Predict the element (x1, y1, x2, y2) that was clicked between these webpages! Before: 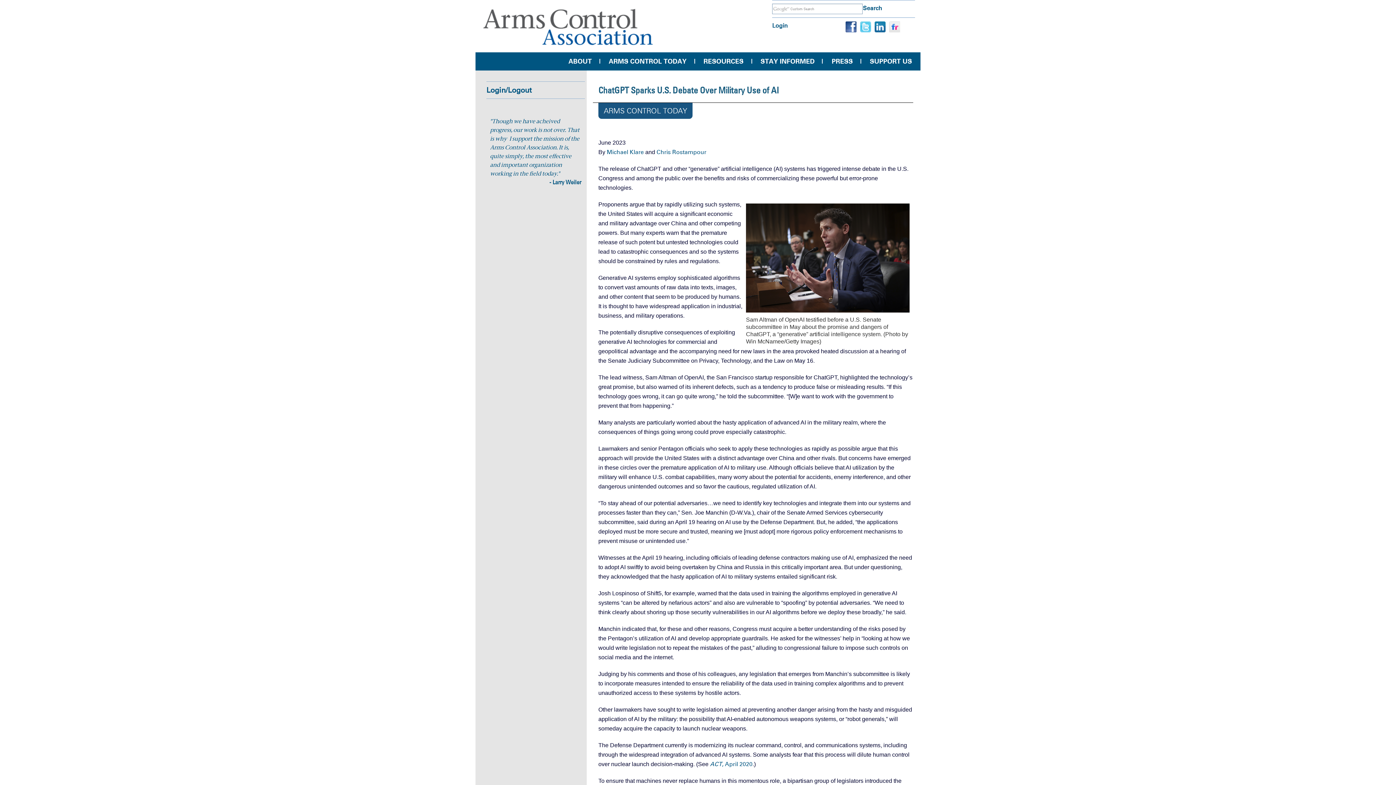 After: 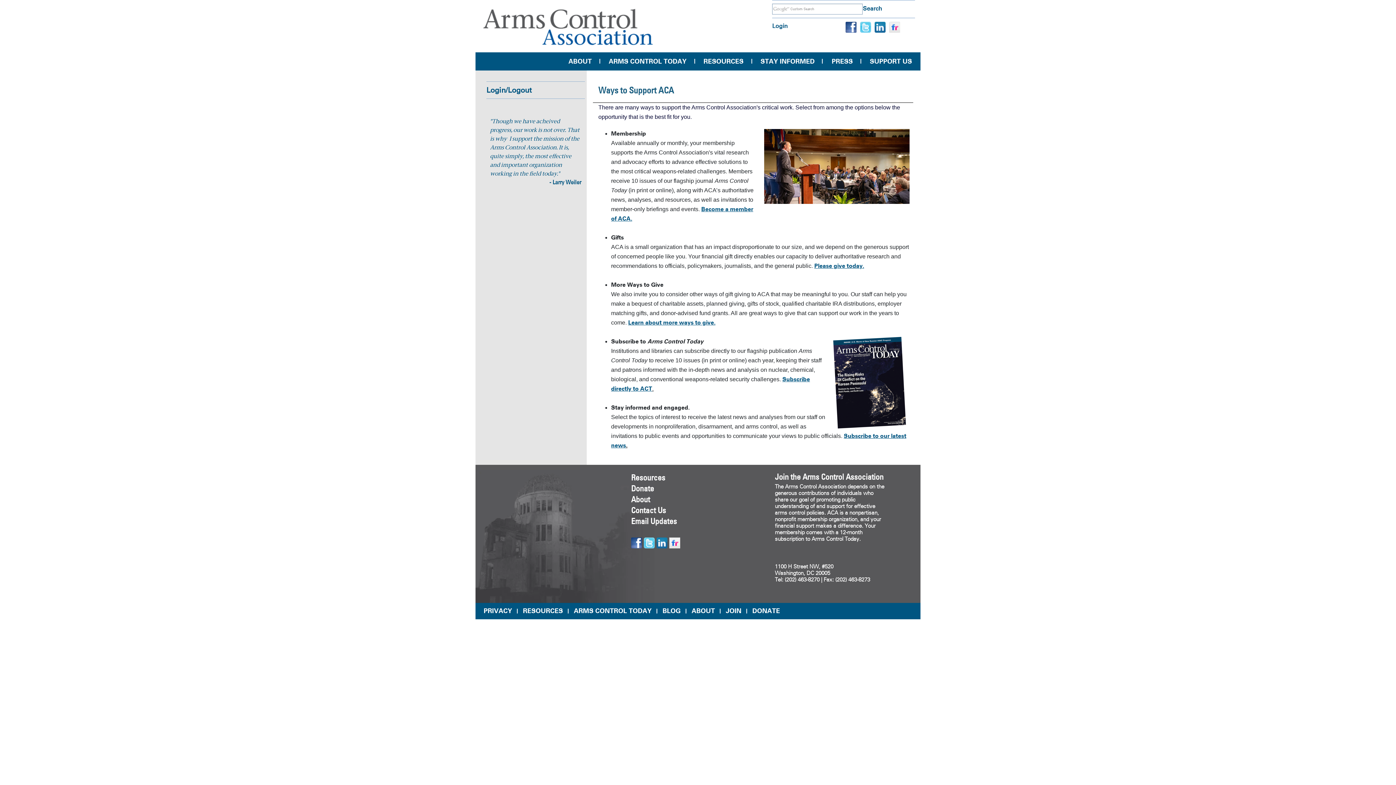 Action: label: SUPPORT US bbox: (861, 52, 920, 70)